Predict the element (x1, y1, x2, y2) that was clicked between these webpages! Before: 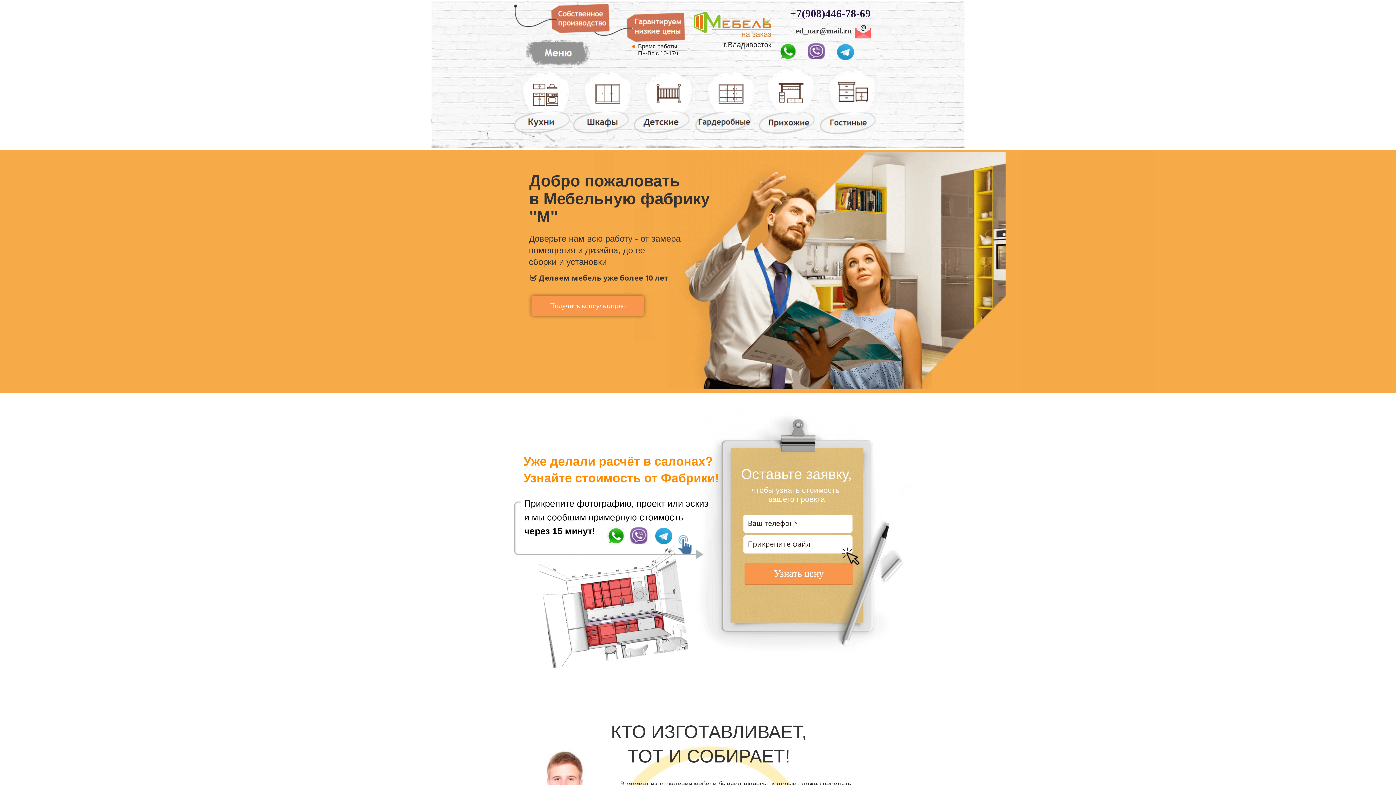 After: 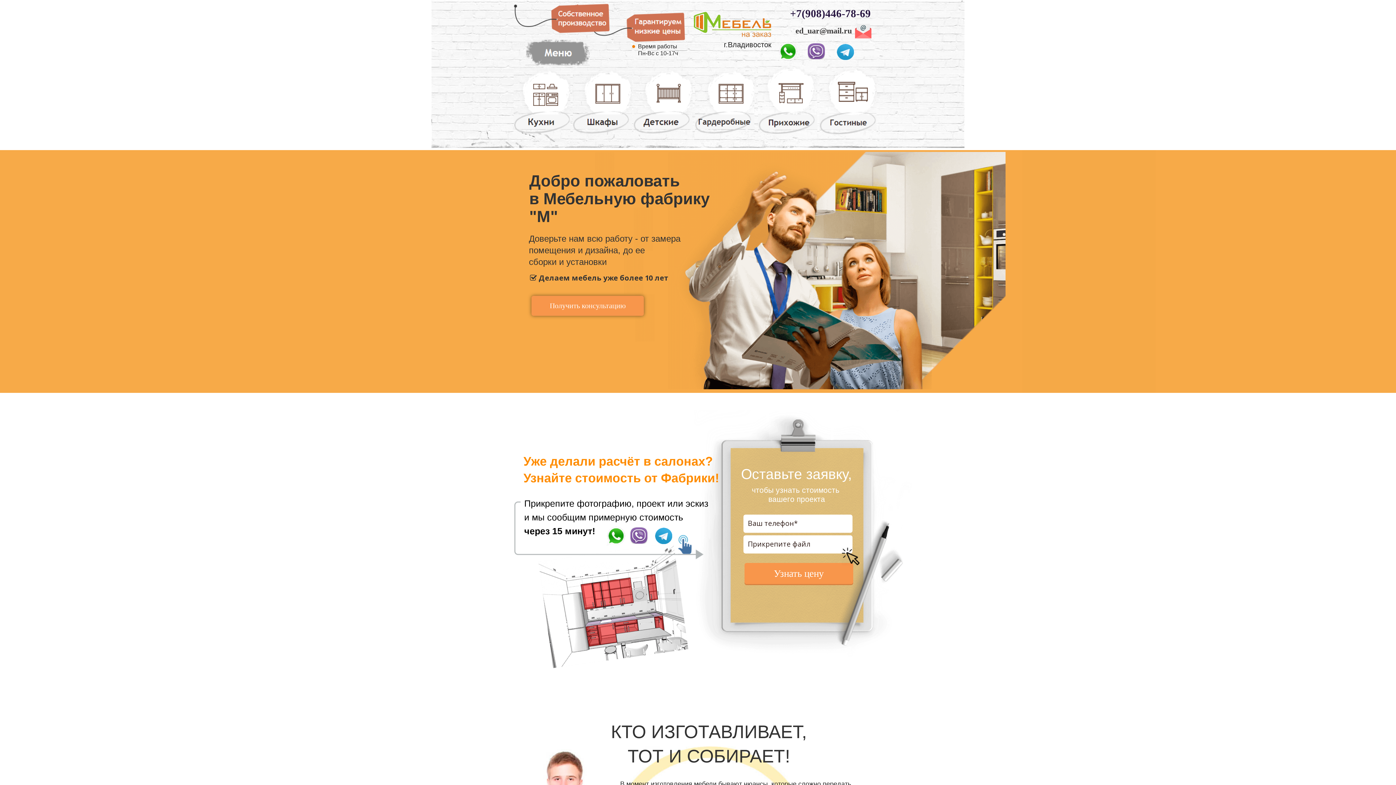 Action: bbox: (573, 130, 632, 135)